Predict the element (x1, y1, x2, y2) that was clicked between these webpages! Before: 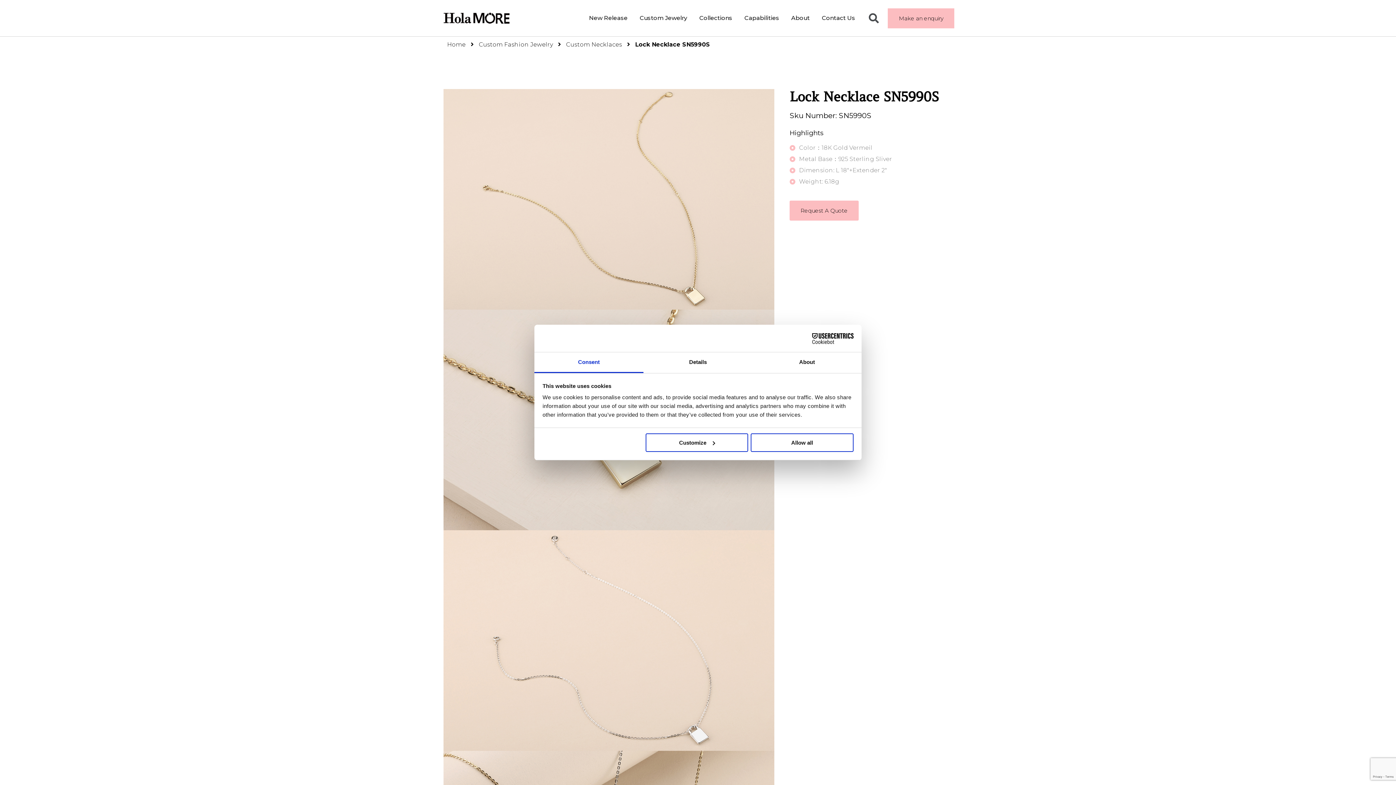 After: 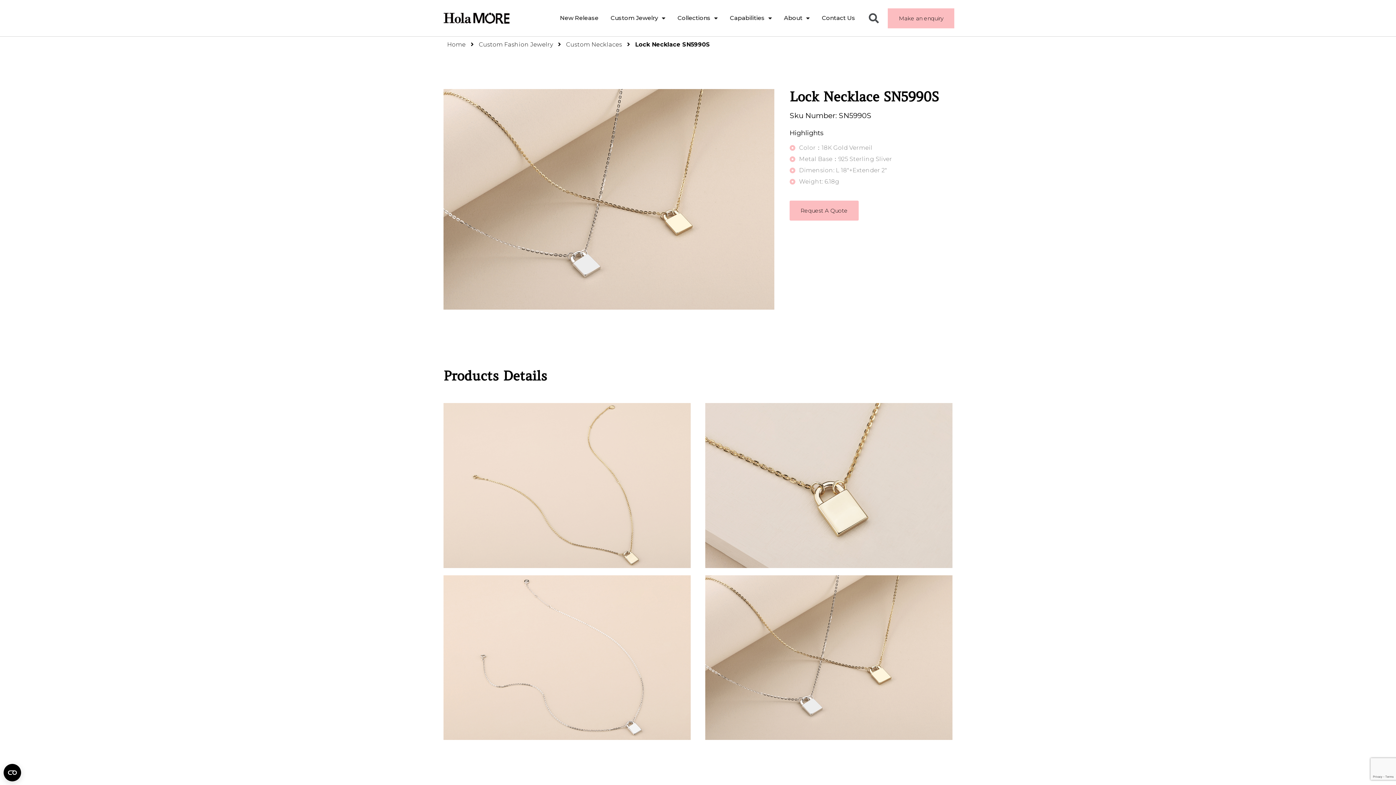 Action: bbox: (751, 433, 853, 452) label: Allow all